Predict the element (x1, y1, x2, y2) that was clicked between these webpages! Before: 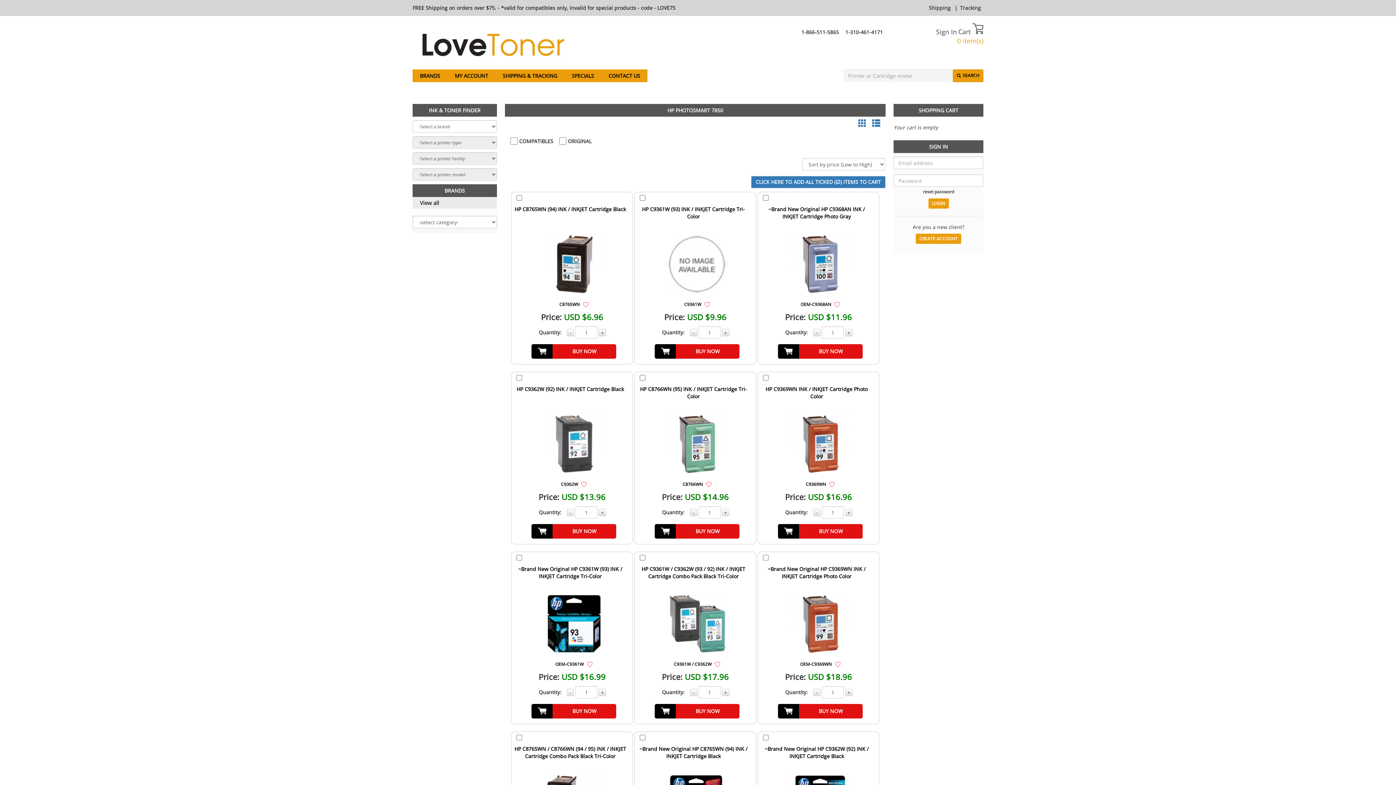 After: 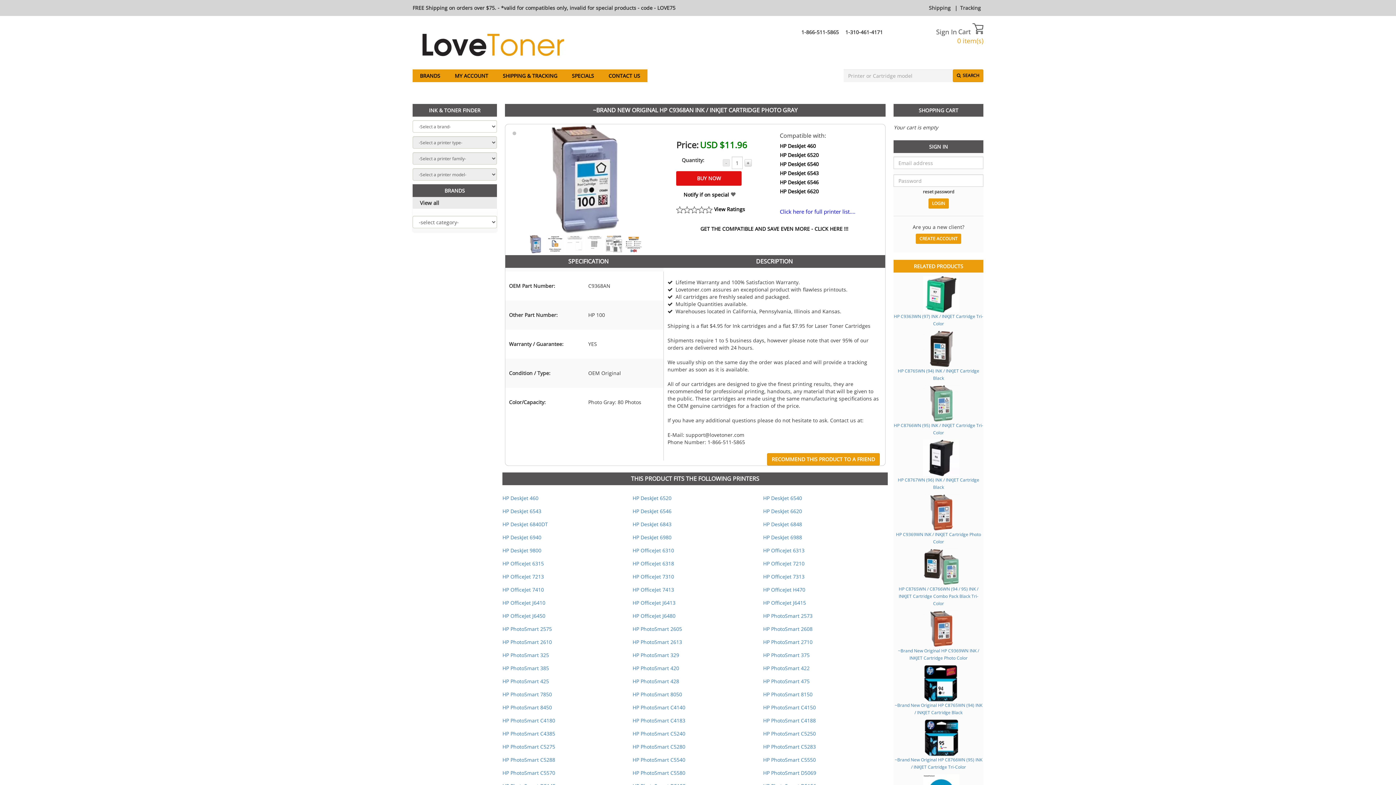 Action: bbox: (759, 205, 877, 220) label: ~Brand New Original HP C9368AN INK / INKJET Cartridge Photo Gray